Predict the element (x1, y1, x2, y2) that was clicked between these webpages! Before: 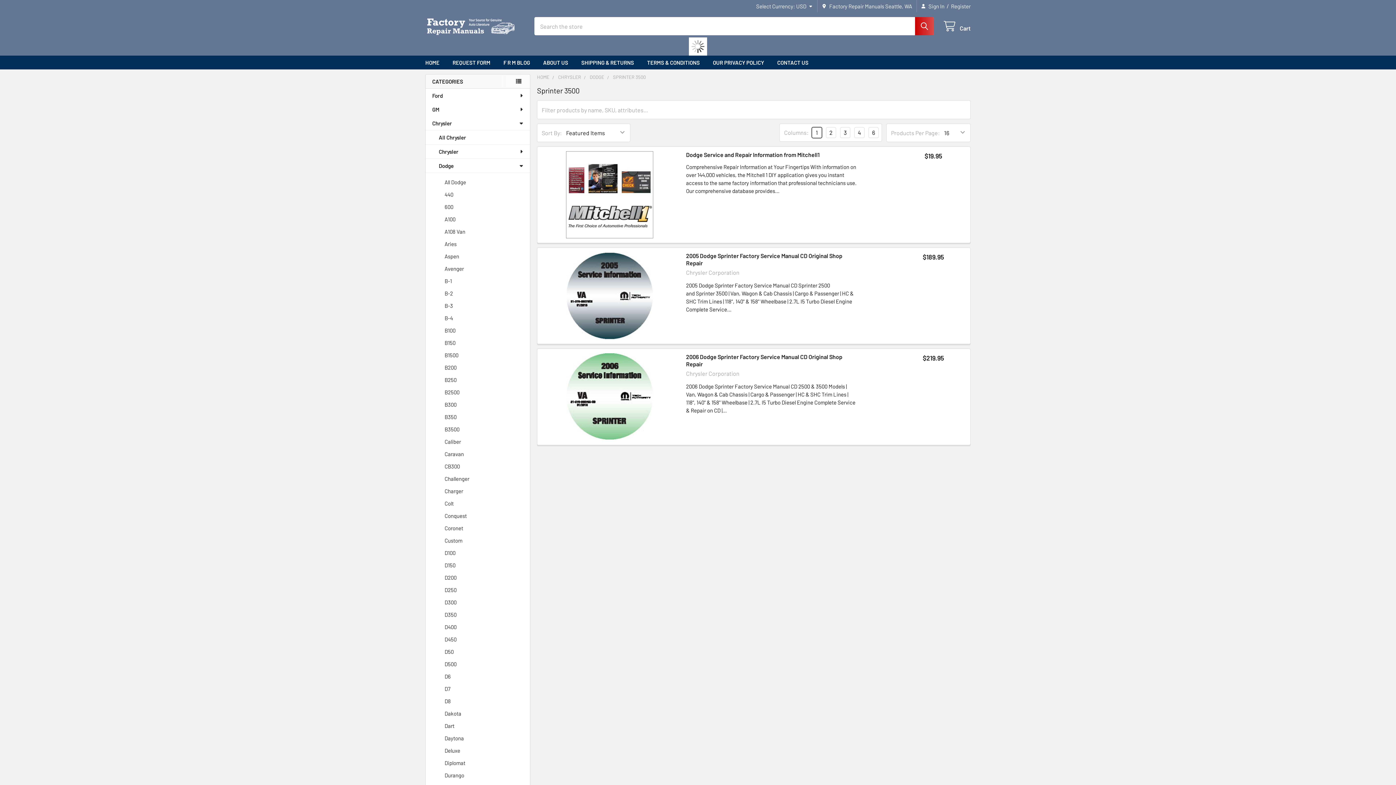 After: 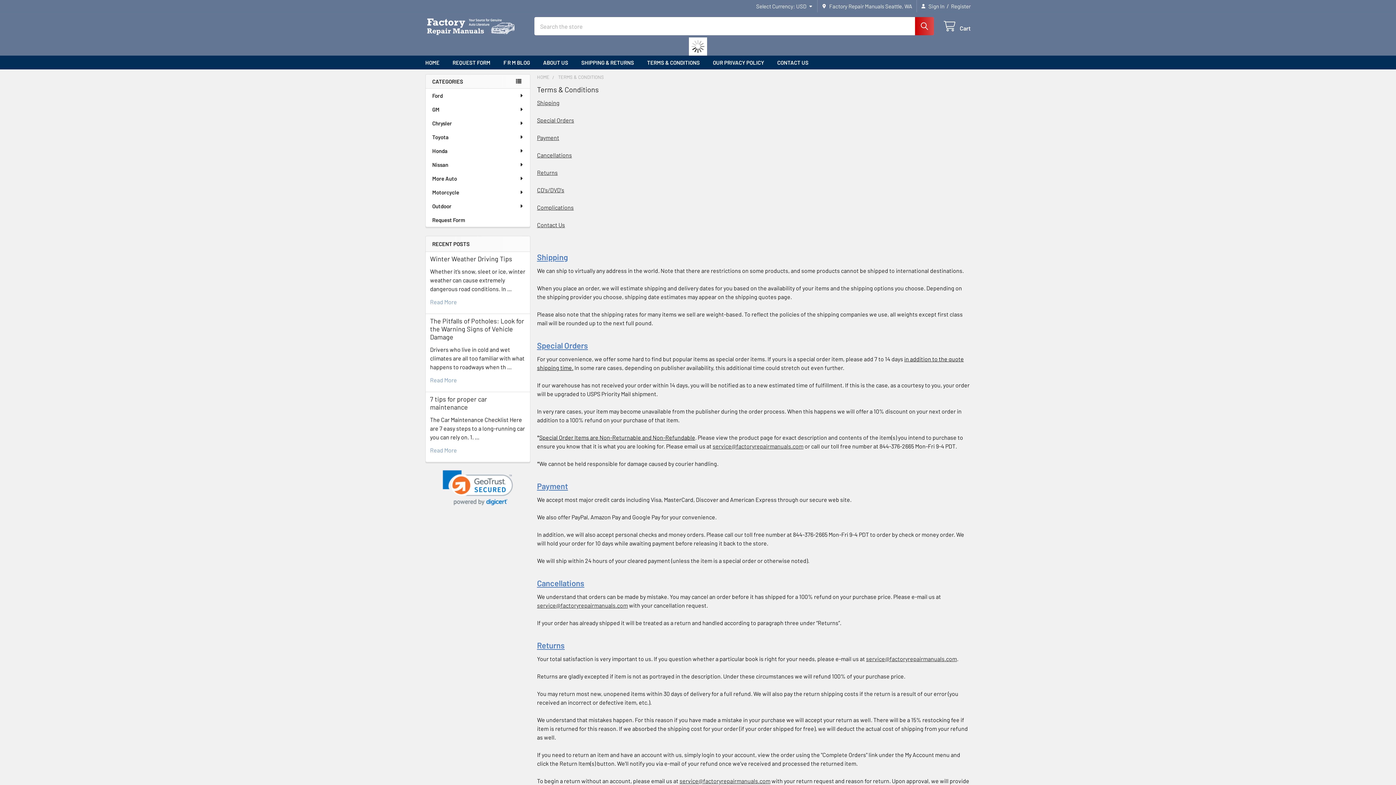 Action: bbox: (640, 55, 706, 69) label: TERMS & CONDITIONS